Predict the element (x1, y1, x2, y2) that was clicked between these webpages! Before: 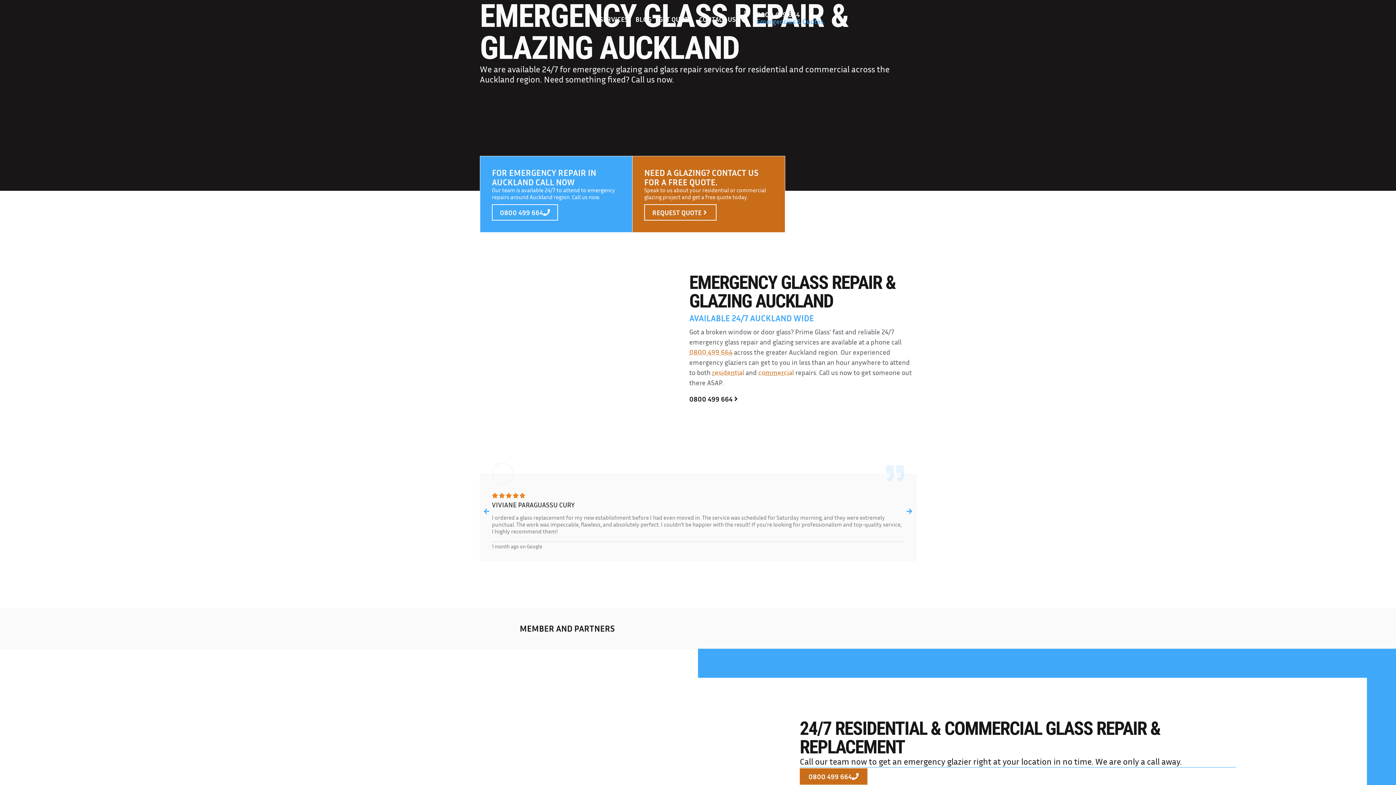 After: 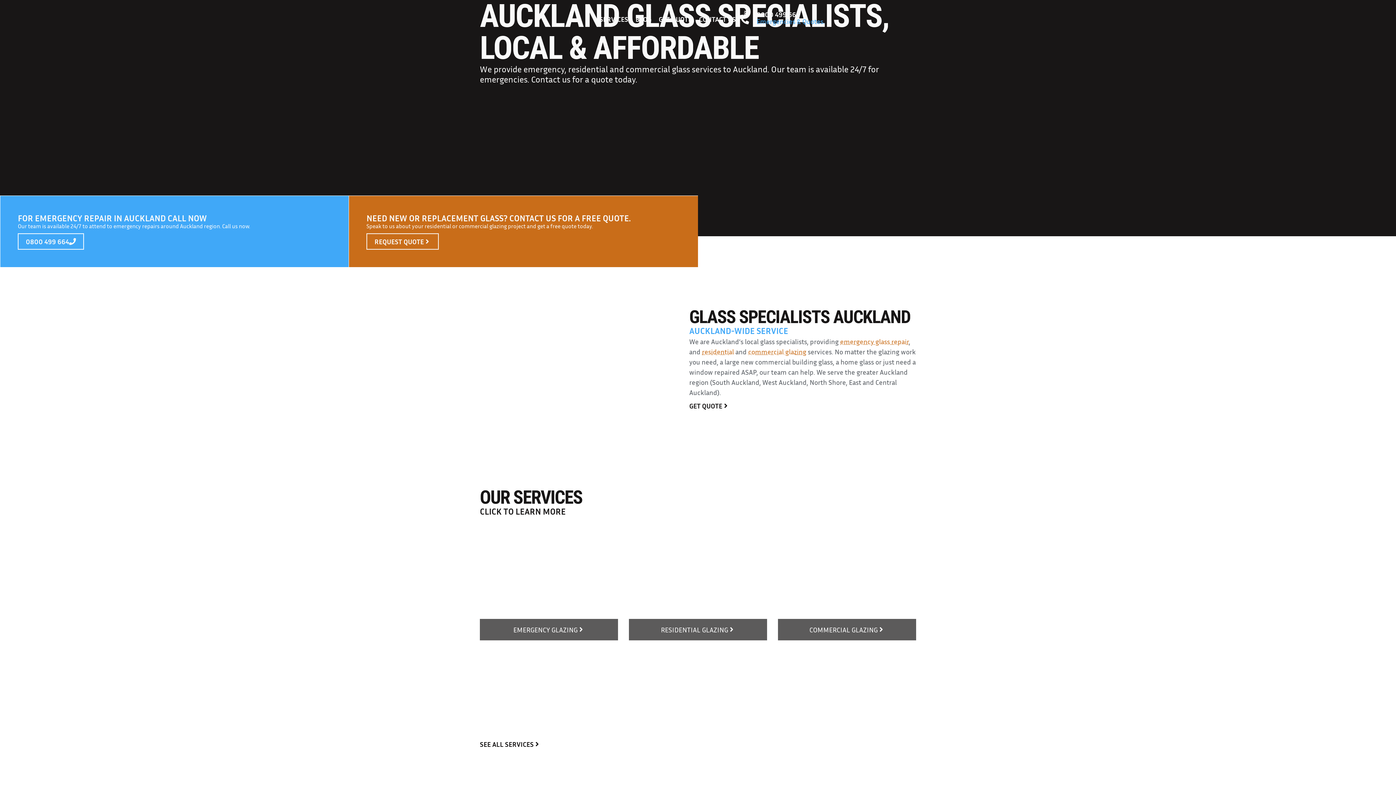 Action: bbox: (480, 5, 560, 32)